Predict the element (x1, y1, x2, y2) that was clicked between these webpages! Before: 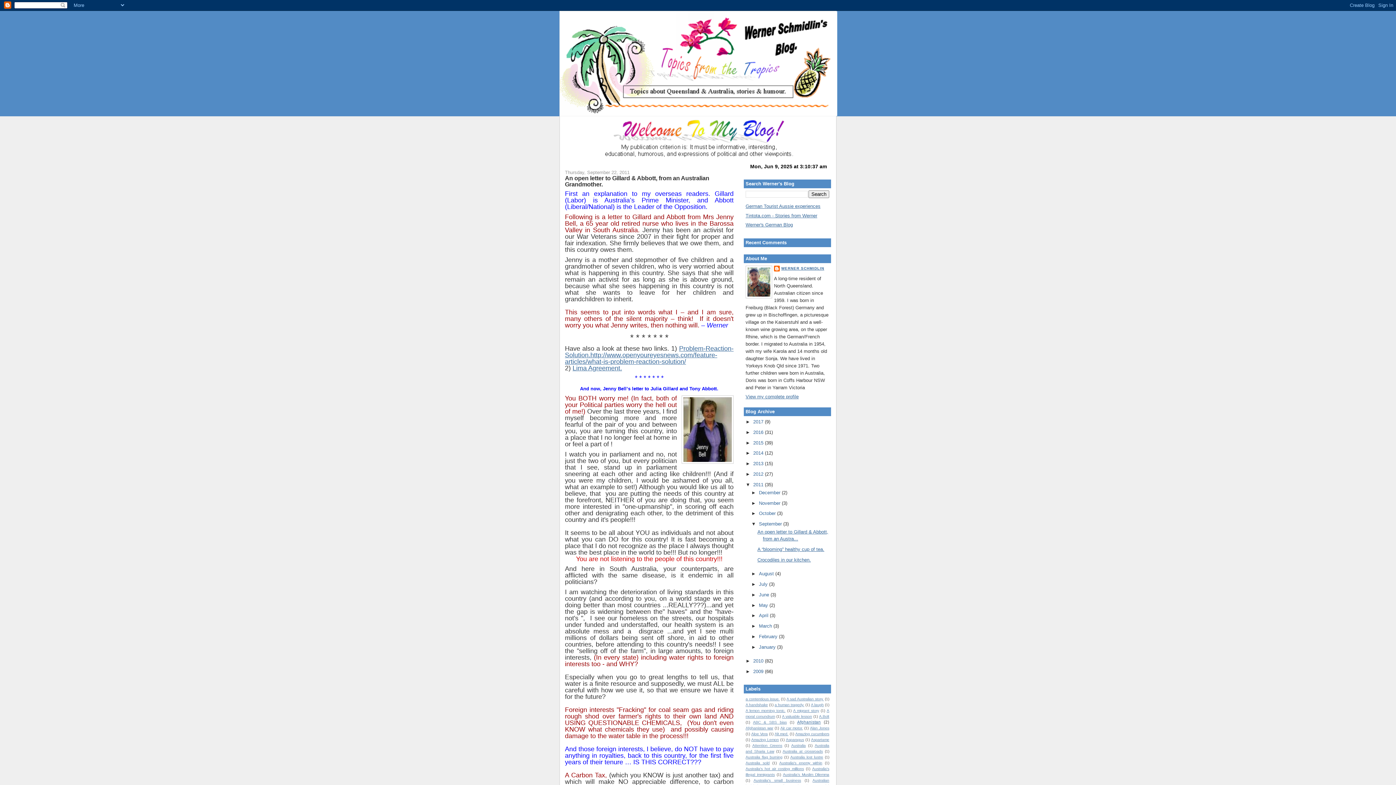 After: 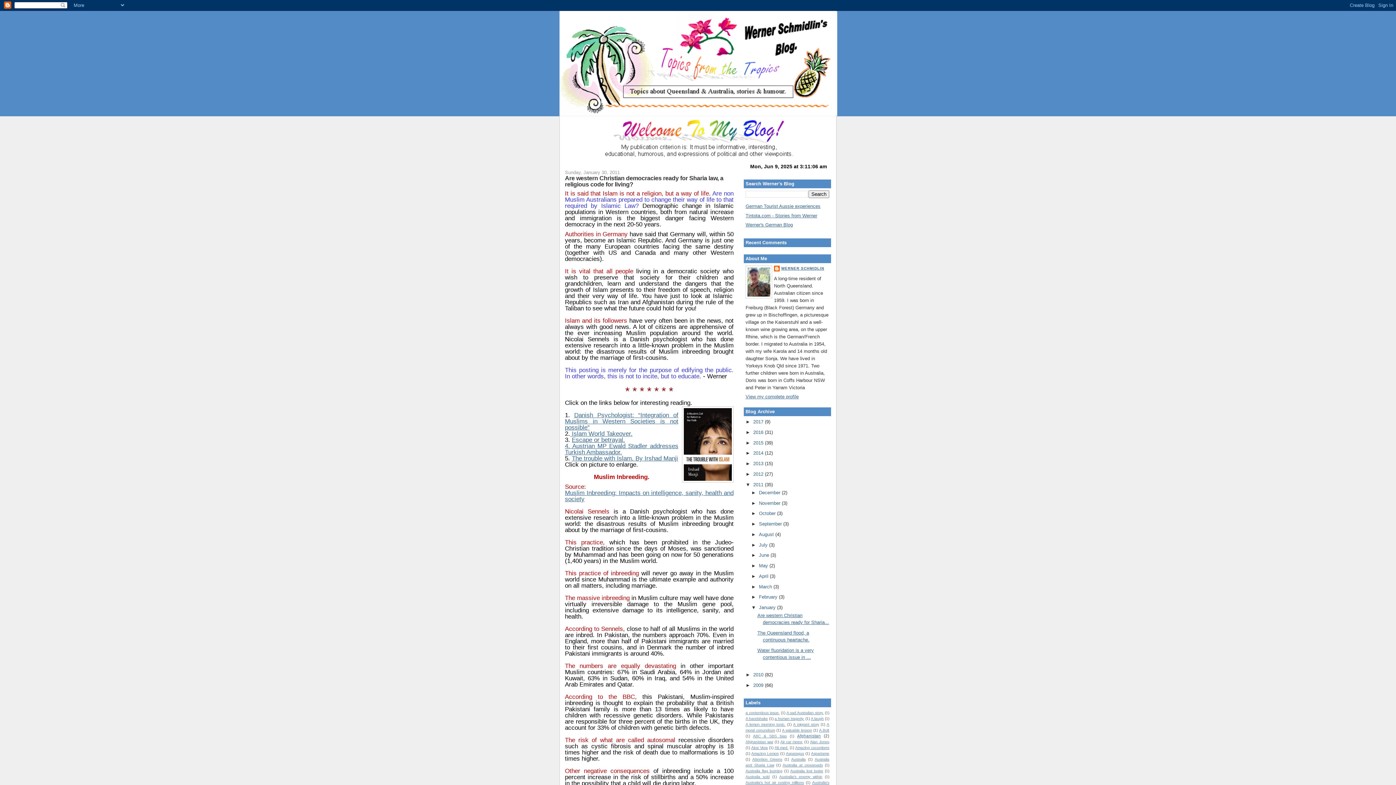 Action: label: January  bbox: (759, 644, 777, 650)